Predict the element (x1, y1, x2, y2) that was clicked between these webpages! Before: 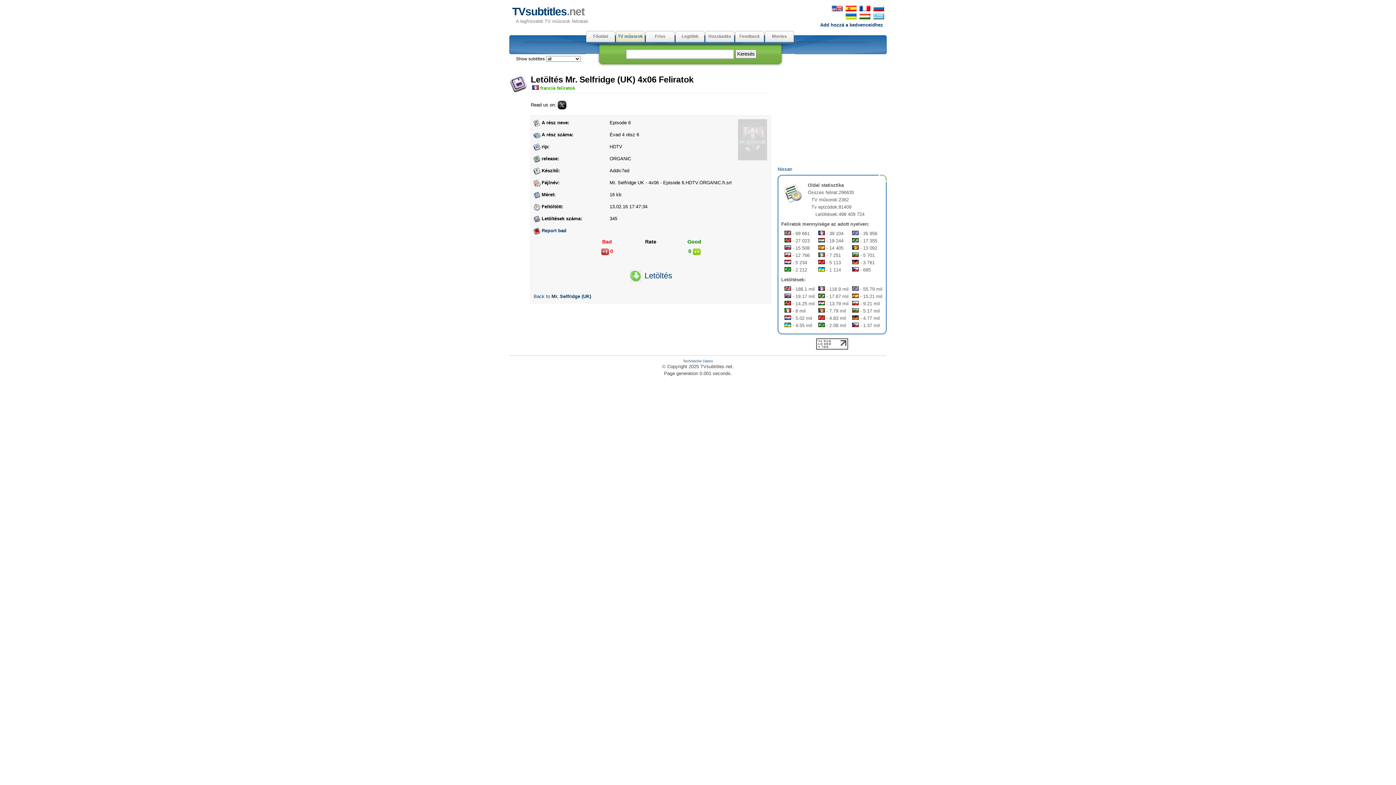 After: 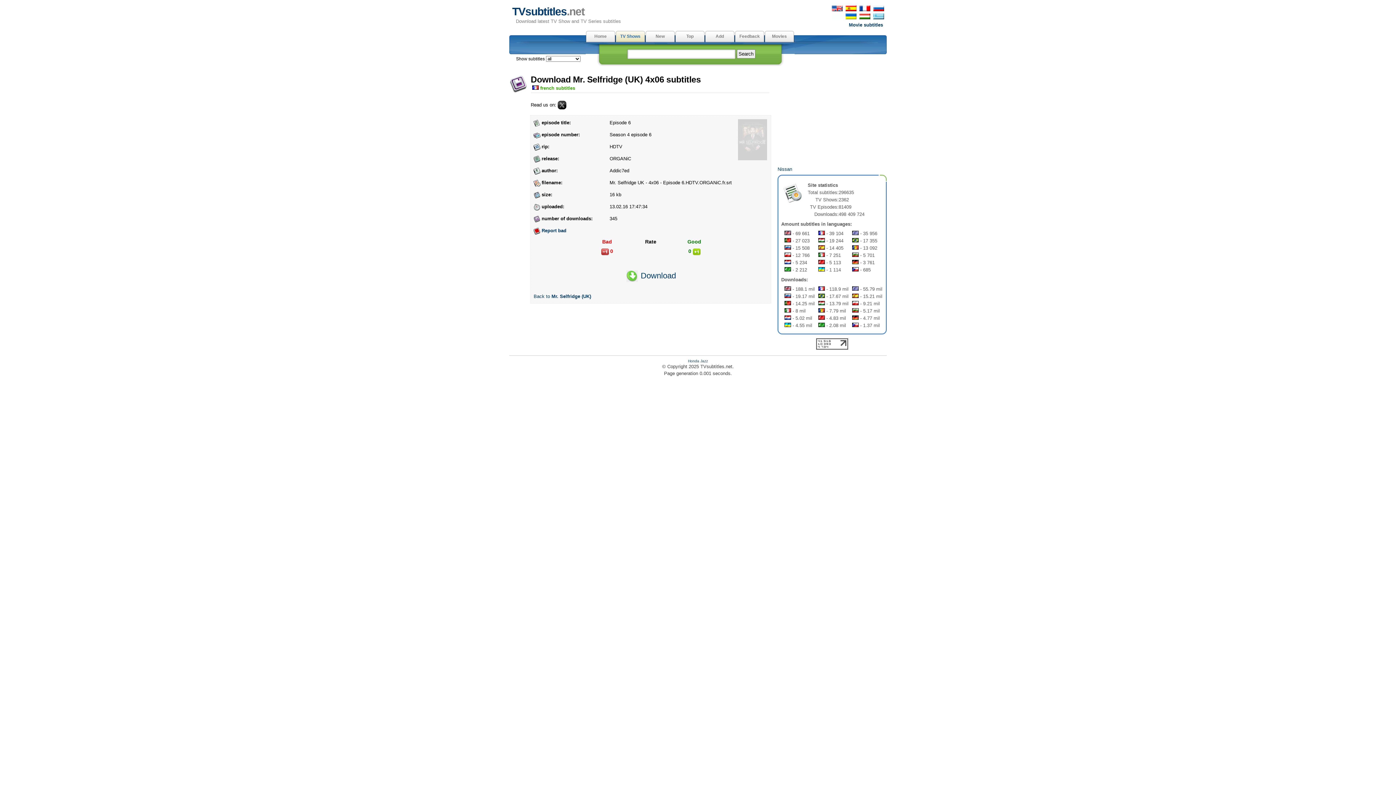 Action: bbox: (831, 6, 843, 12)